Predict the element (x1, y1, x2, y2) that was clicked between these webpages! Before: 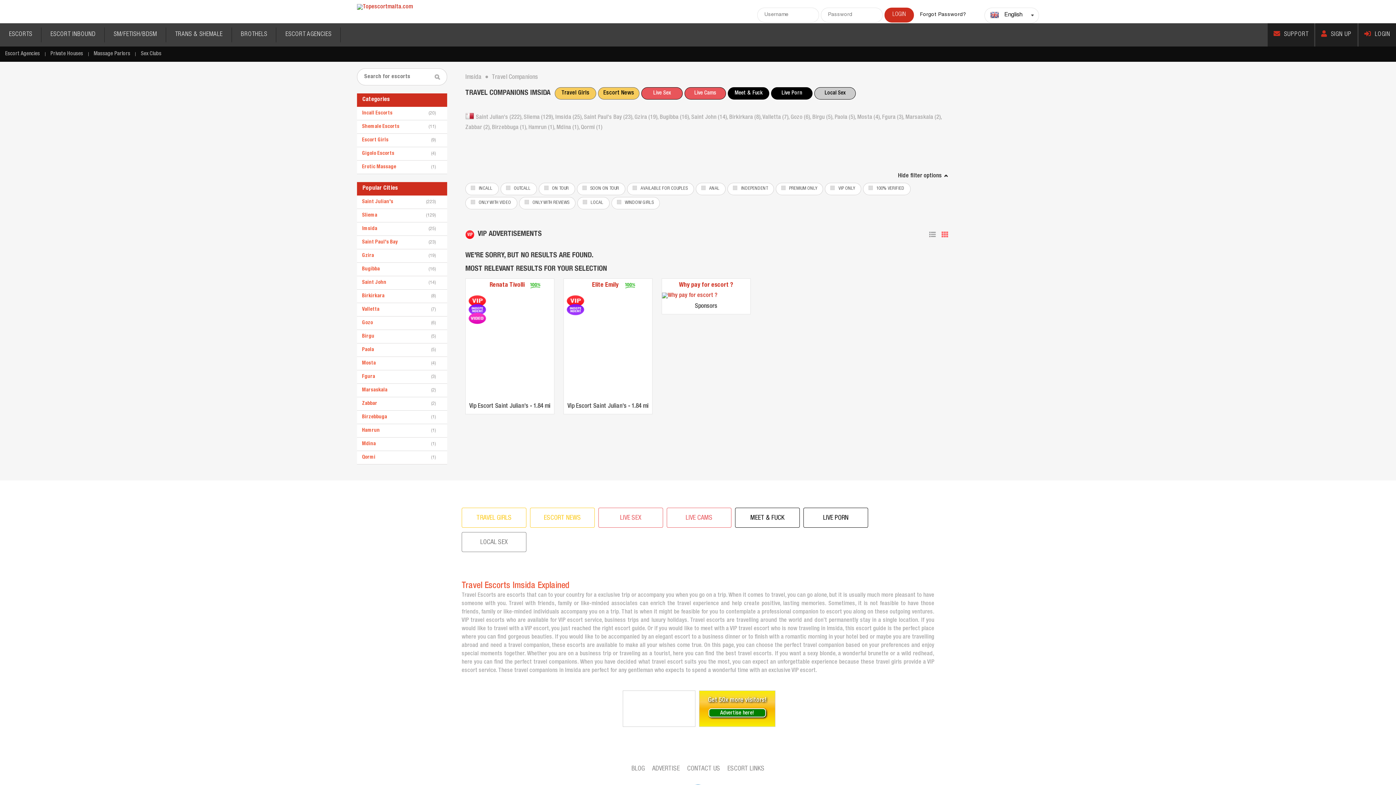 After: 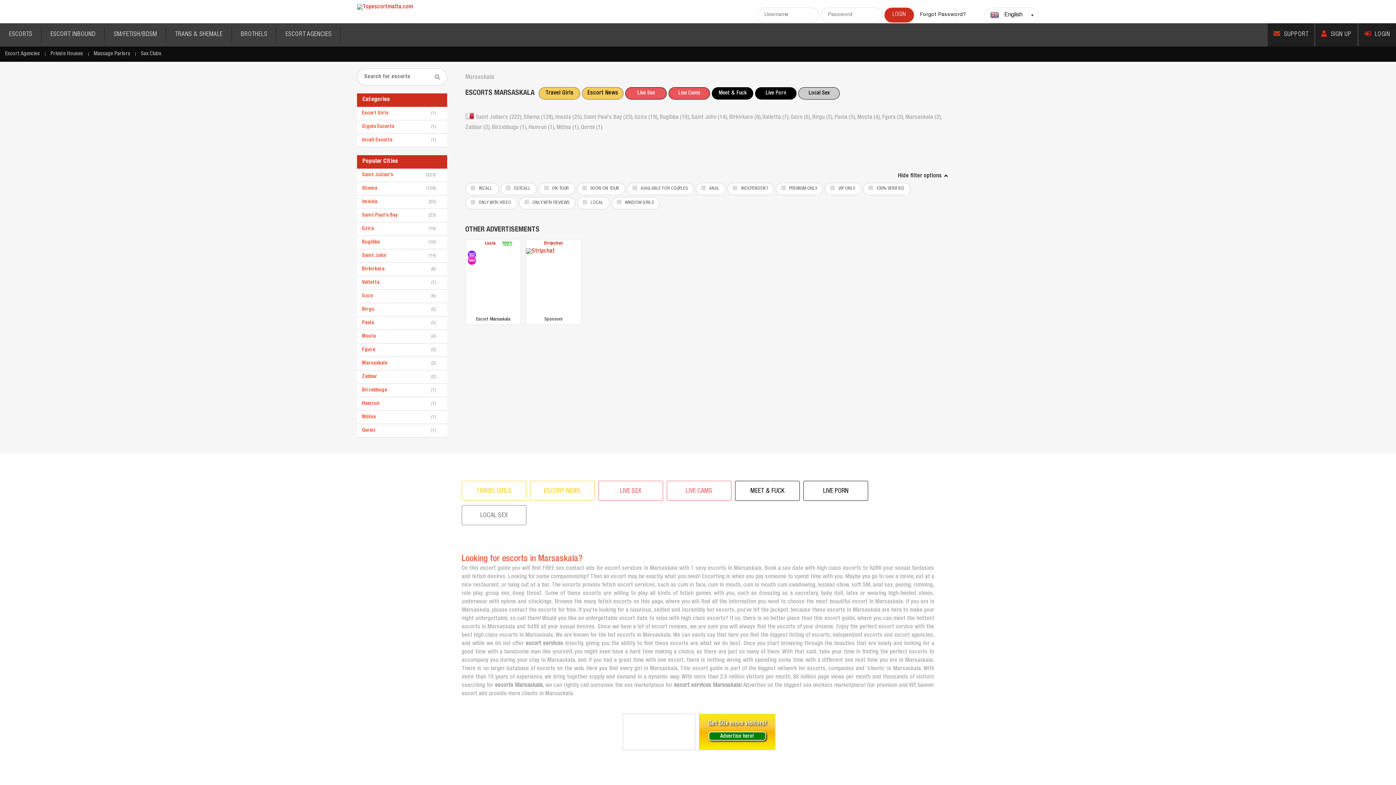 Action: bbox: (905, 114, 941, 120) label: Marsaskala (2), 